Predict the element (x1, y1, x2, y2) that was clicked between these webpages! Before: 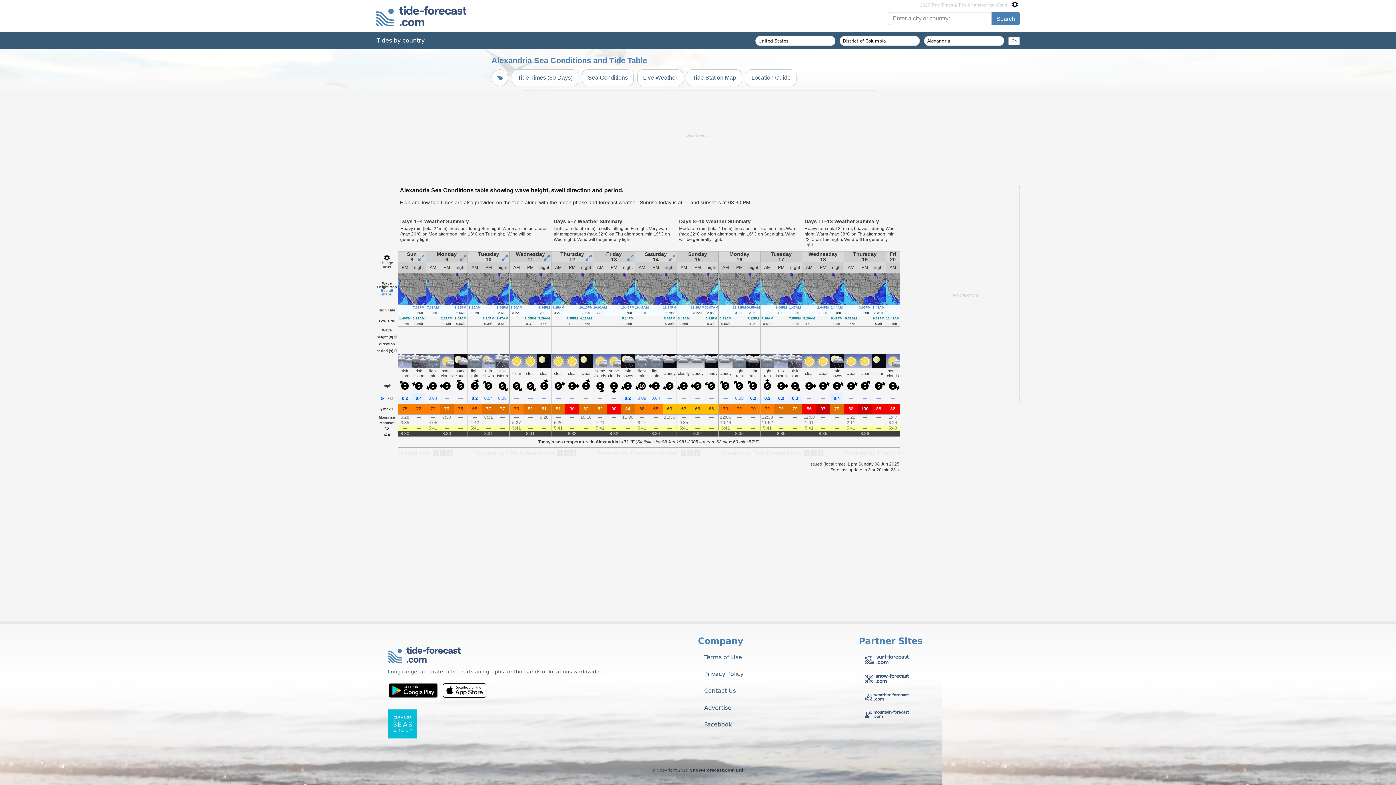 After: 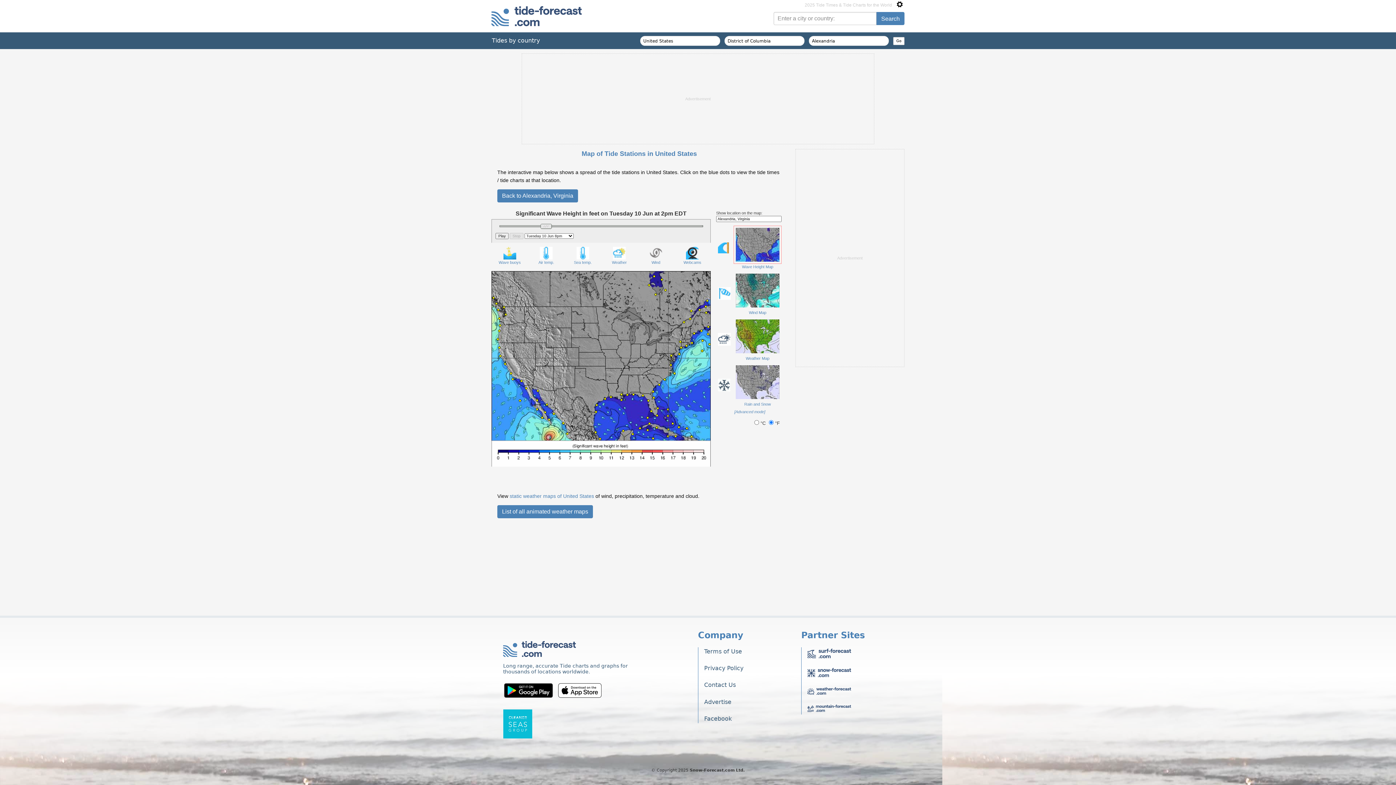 Action: bbox: (635, 273, 676, 305)